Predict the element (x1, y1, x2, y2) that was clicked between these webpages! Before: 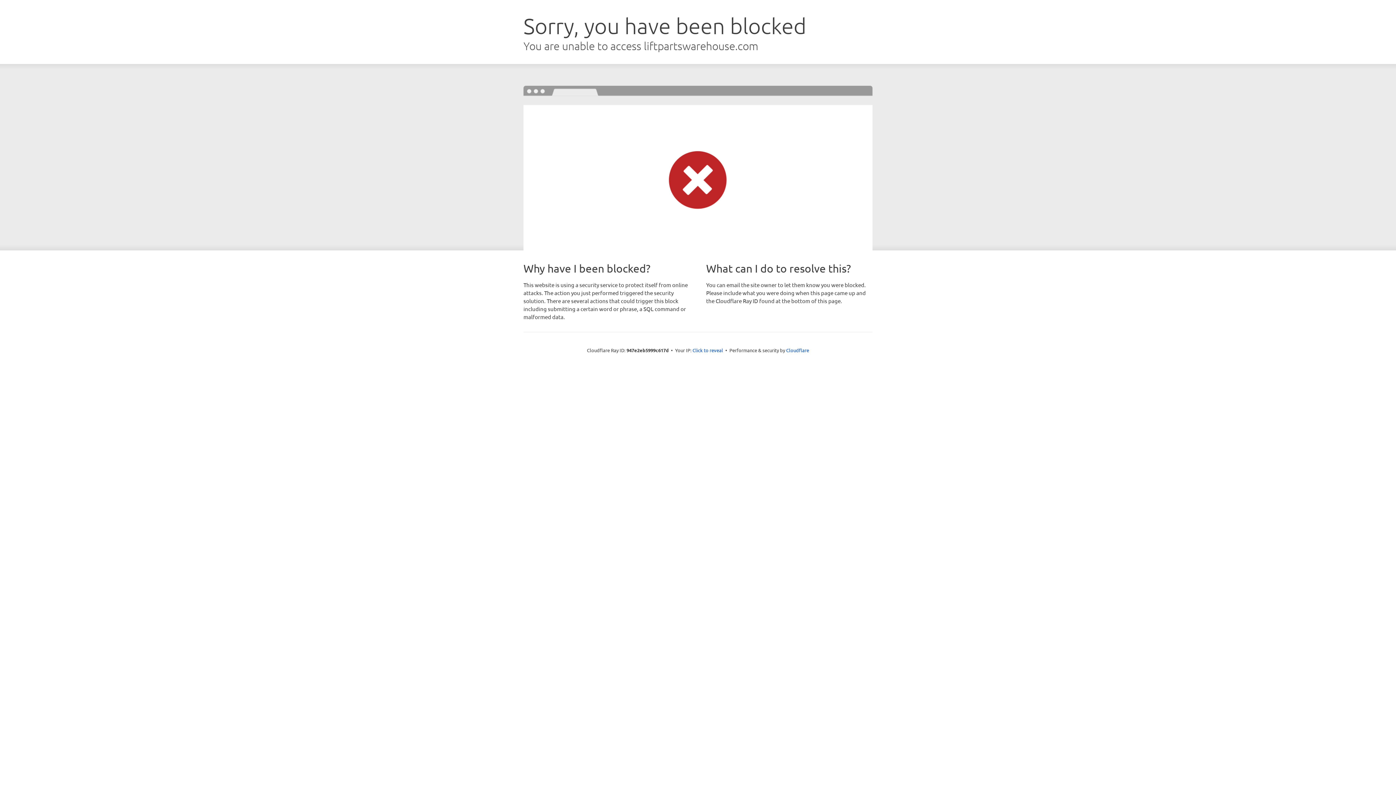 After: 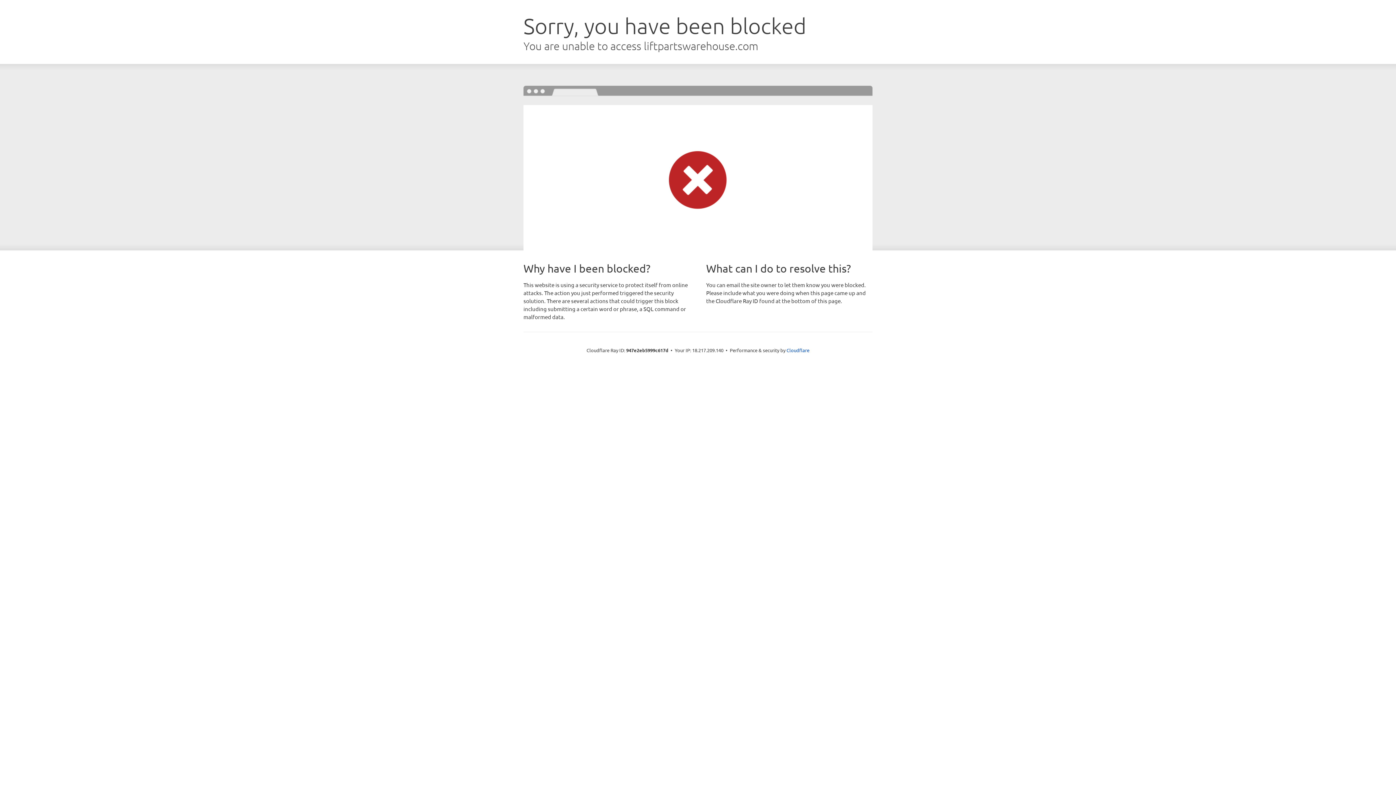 Action: label: Click to reveal bbox: (692, 346, 723, 353)